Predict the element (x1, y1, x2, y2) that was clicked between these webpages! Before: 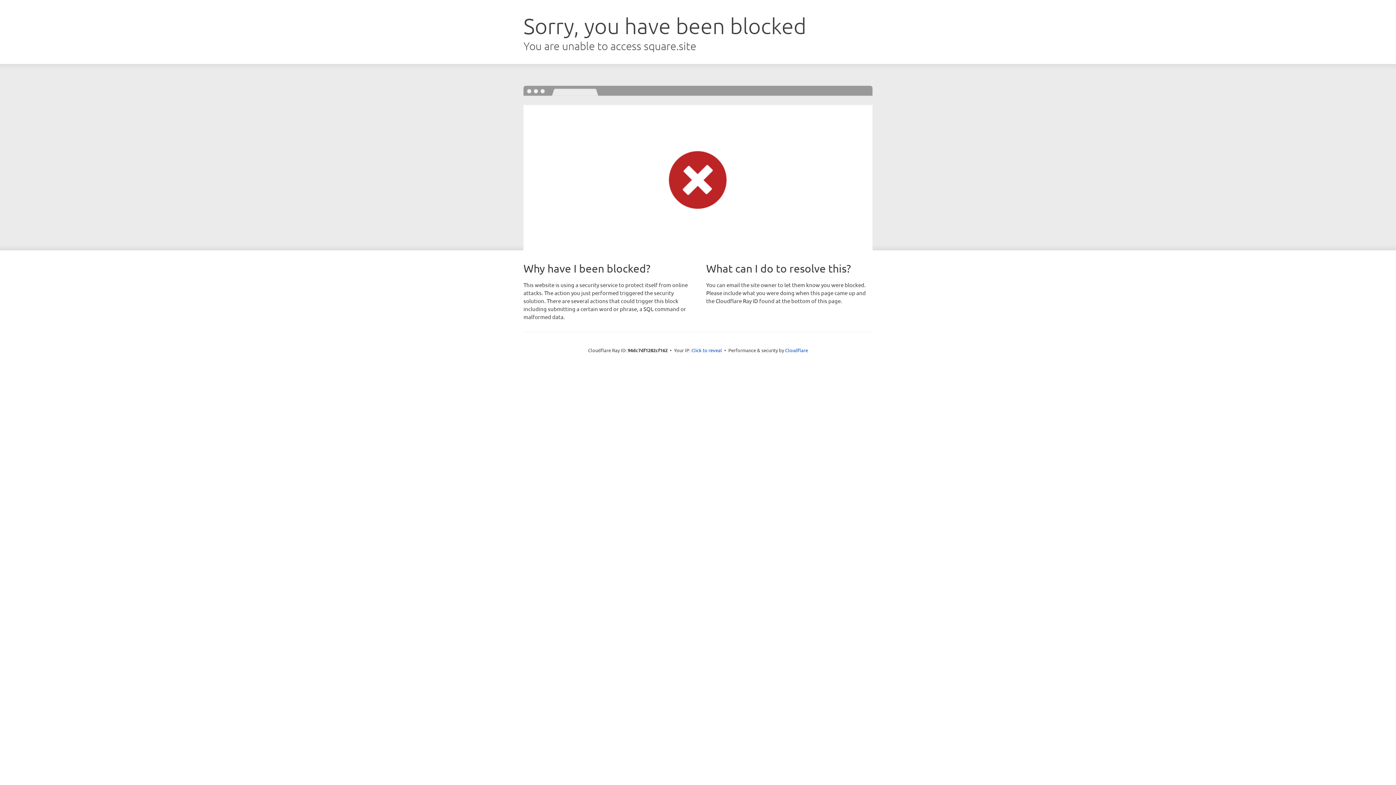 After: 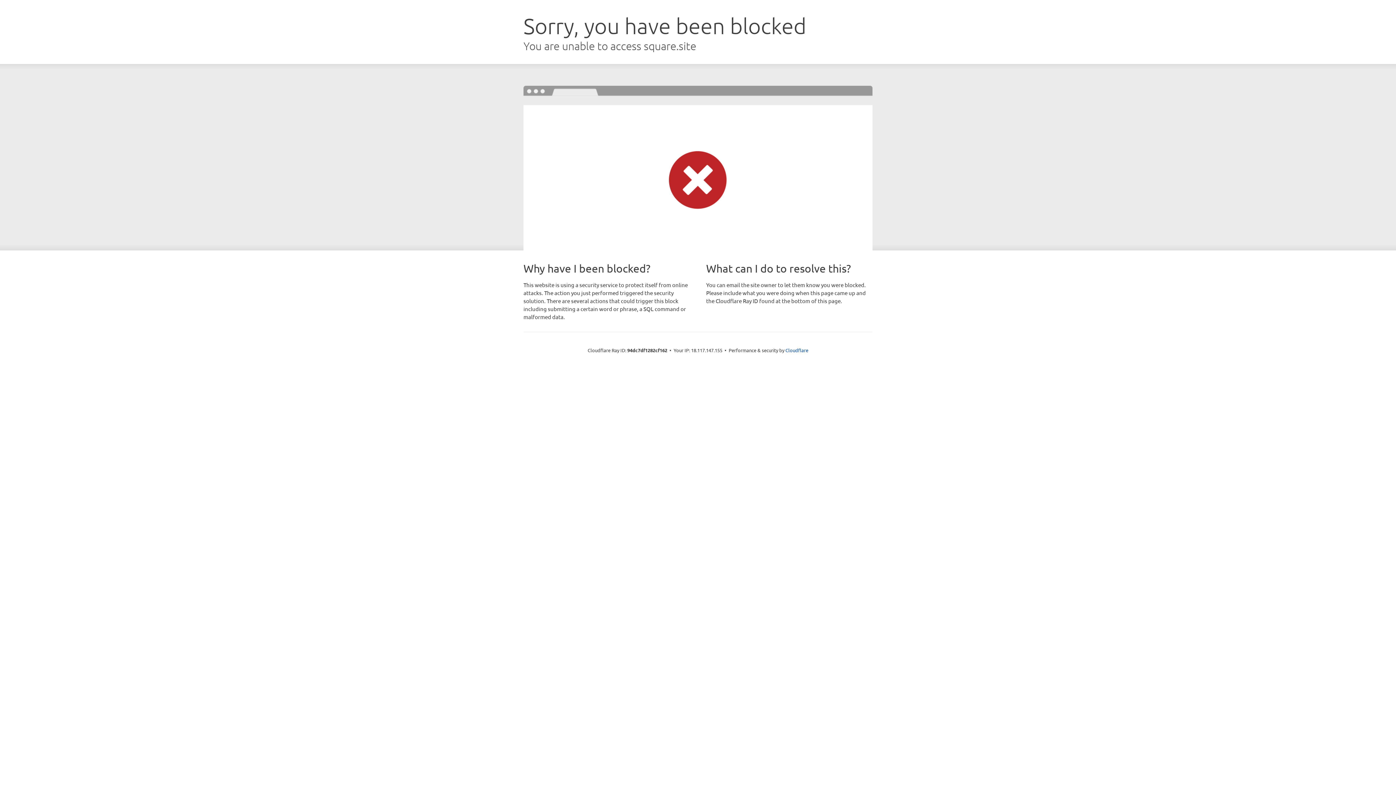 Action: bbox: (691, 346, 722, 353) label: Click to reveal